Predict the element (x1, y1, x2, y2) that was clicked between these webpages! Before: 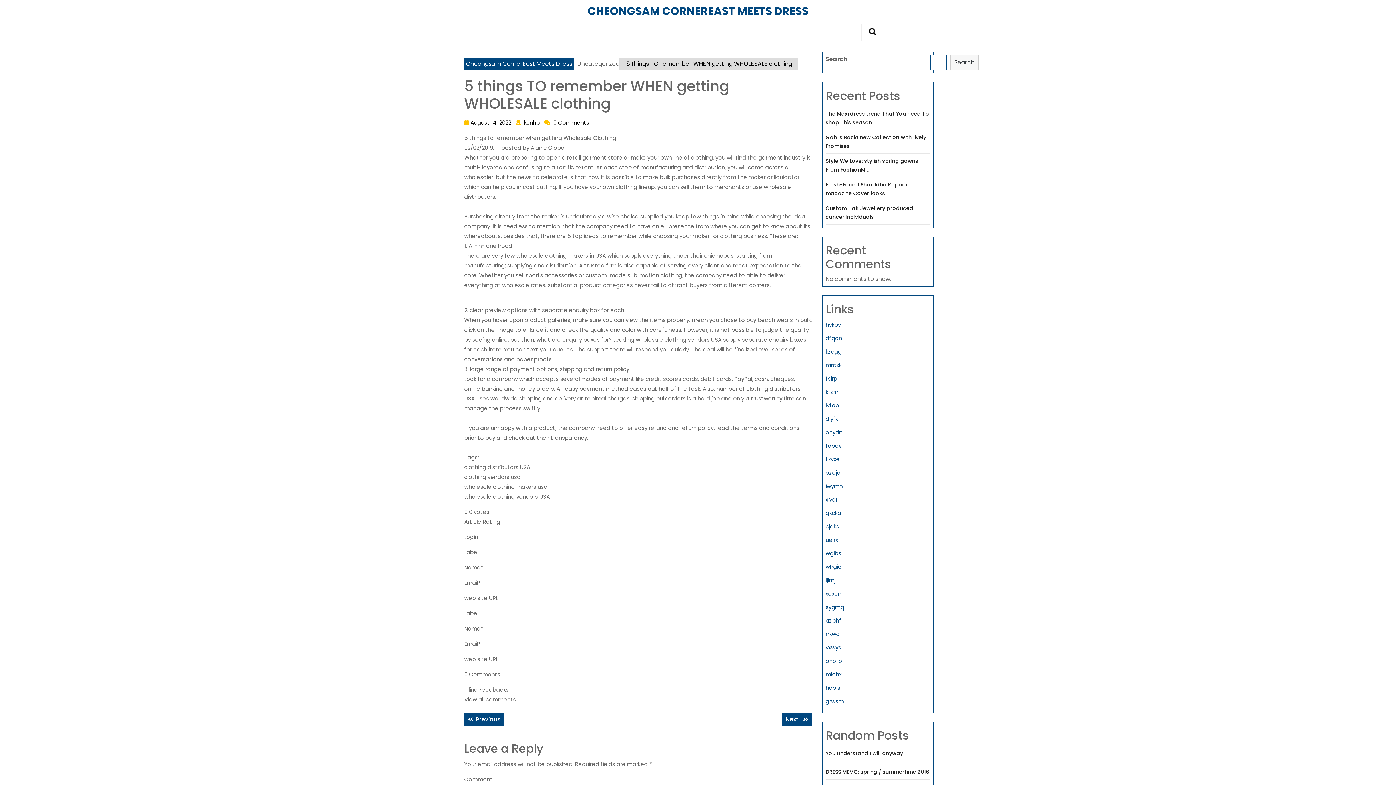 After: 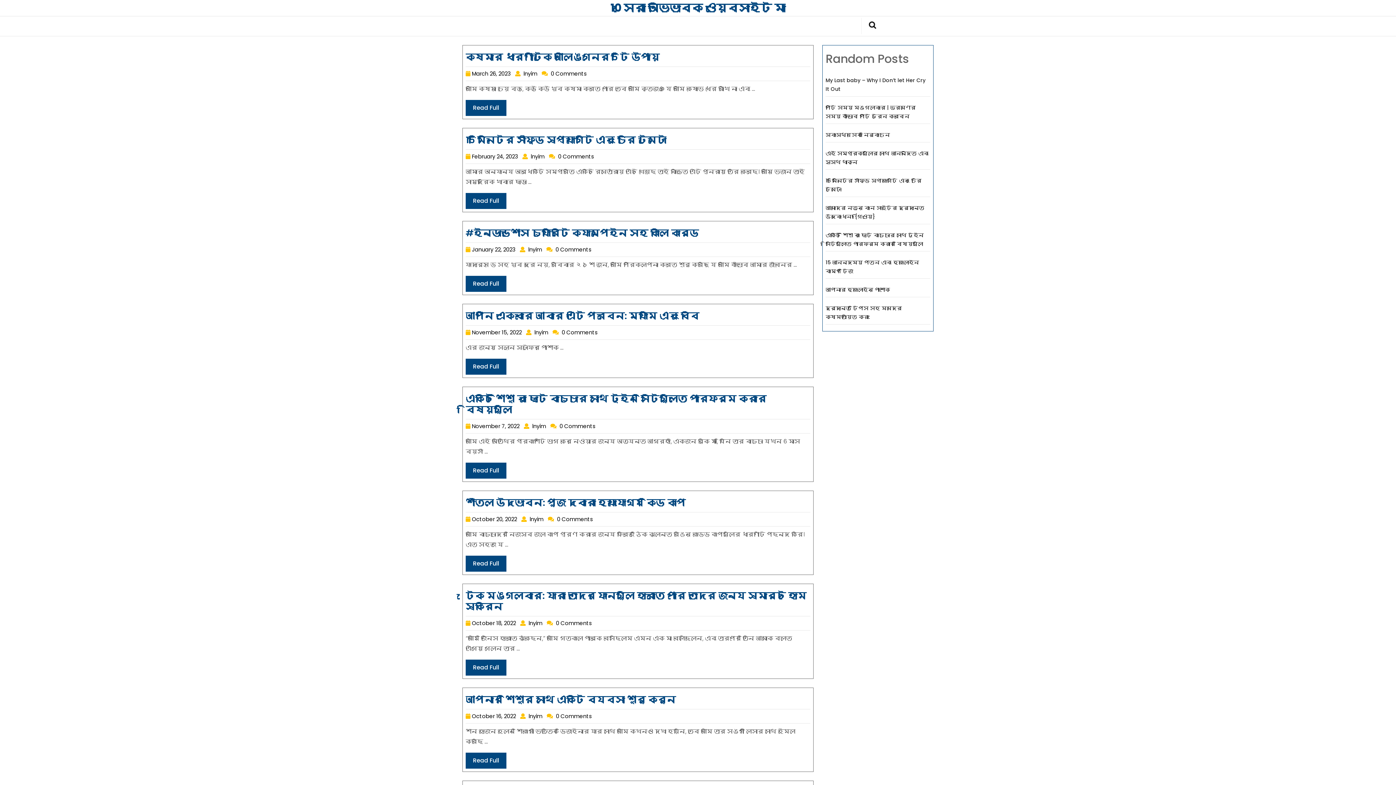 Action: label: dfqqn bbox: (825, 334, 842, 342)